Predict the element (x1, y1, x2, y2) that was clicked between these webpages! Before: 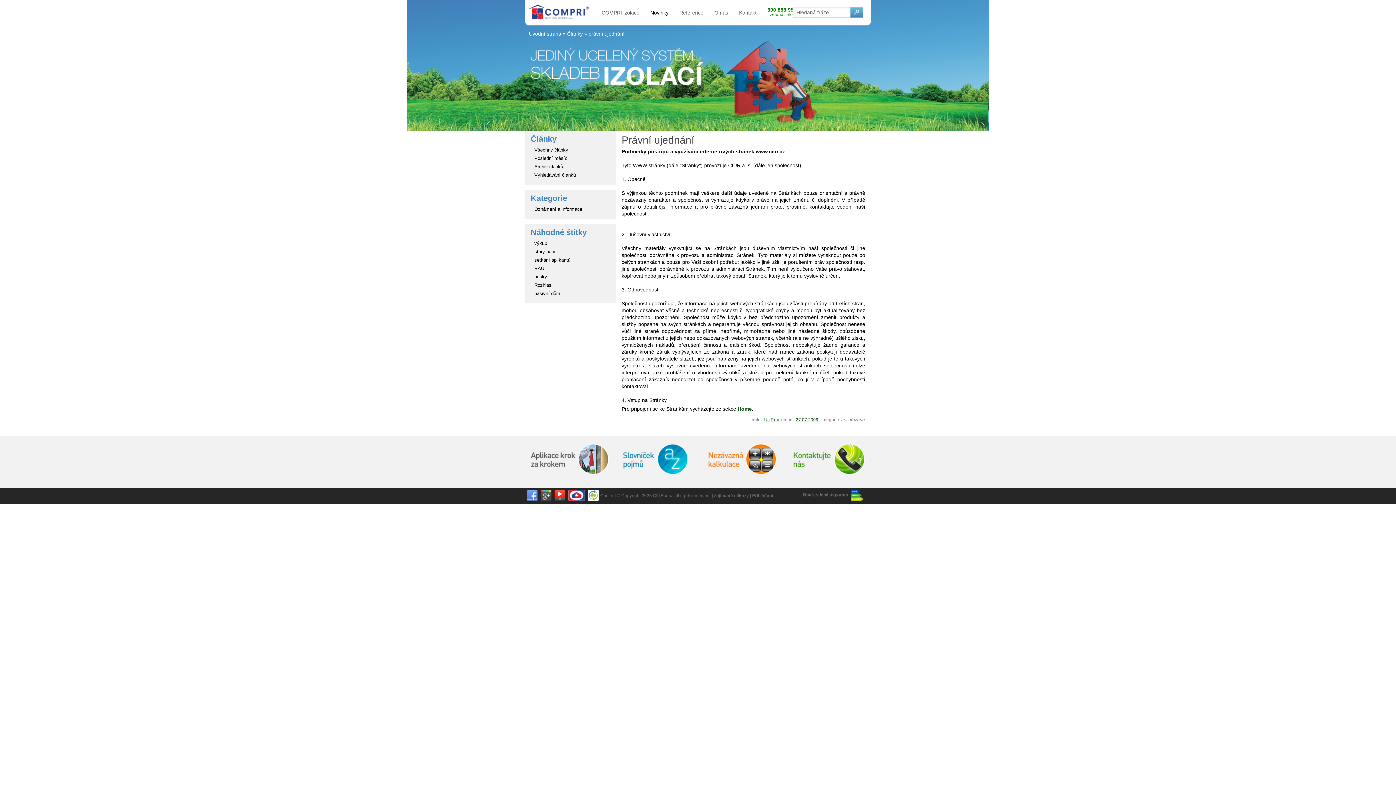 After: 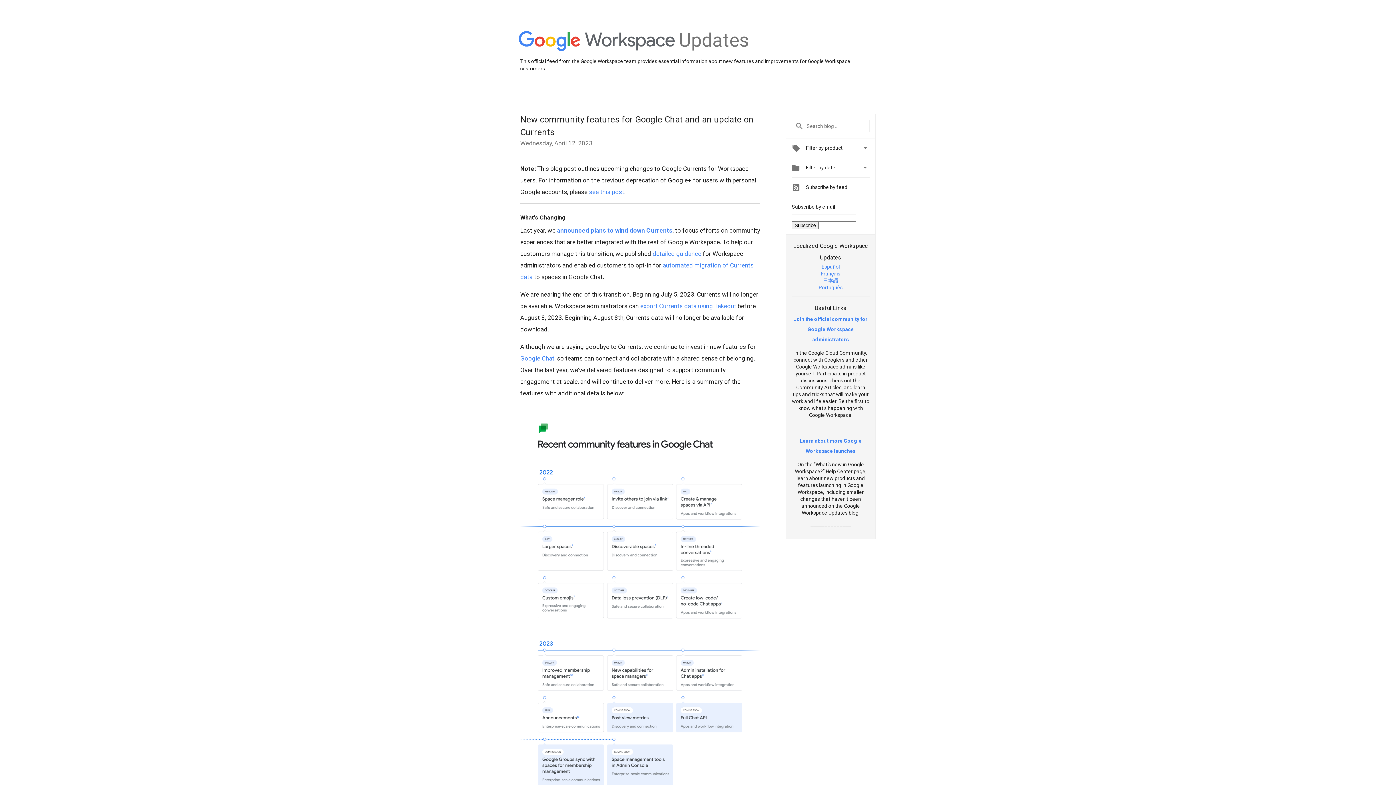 Action: bbox: (540, 490, 551, 501)